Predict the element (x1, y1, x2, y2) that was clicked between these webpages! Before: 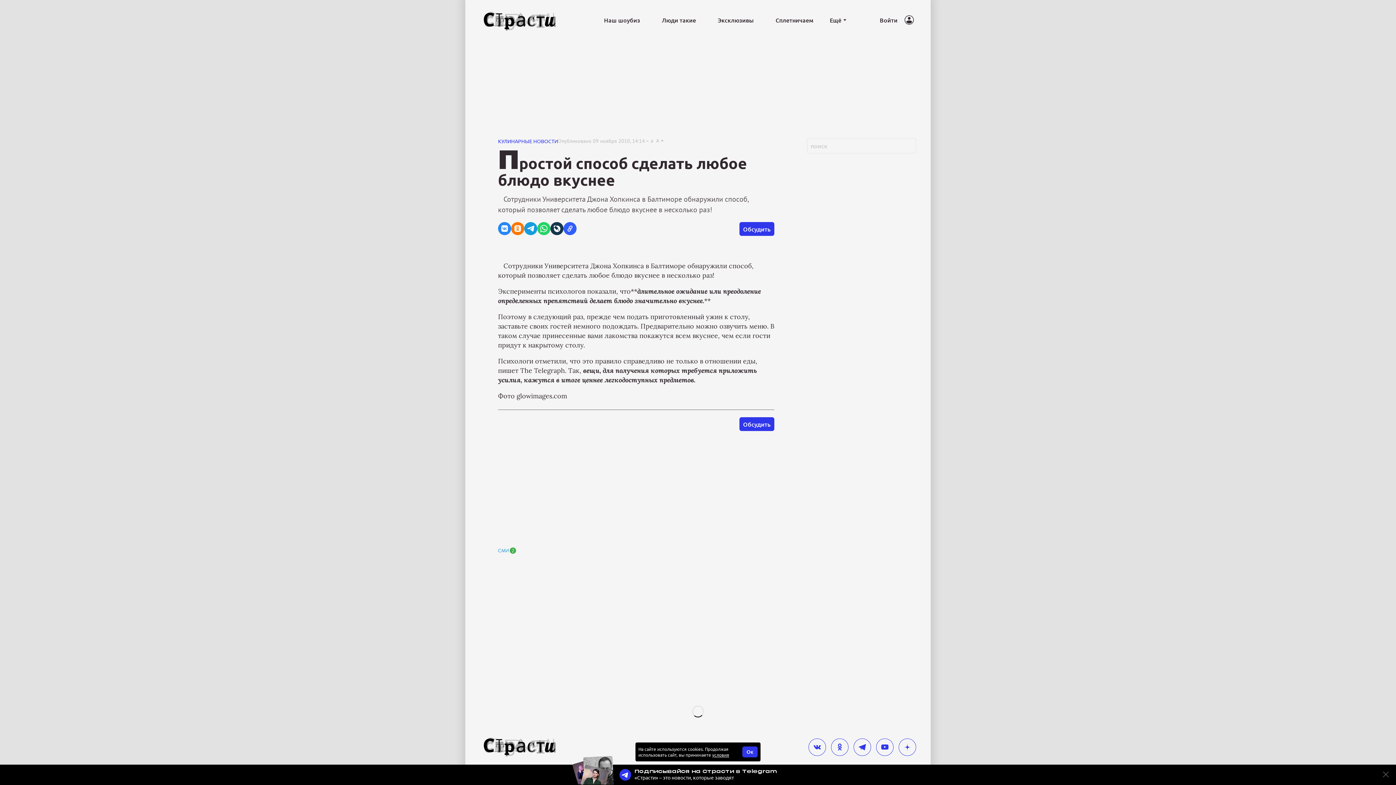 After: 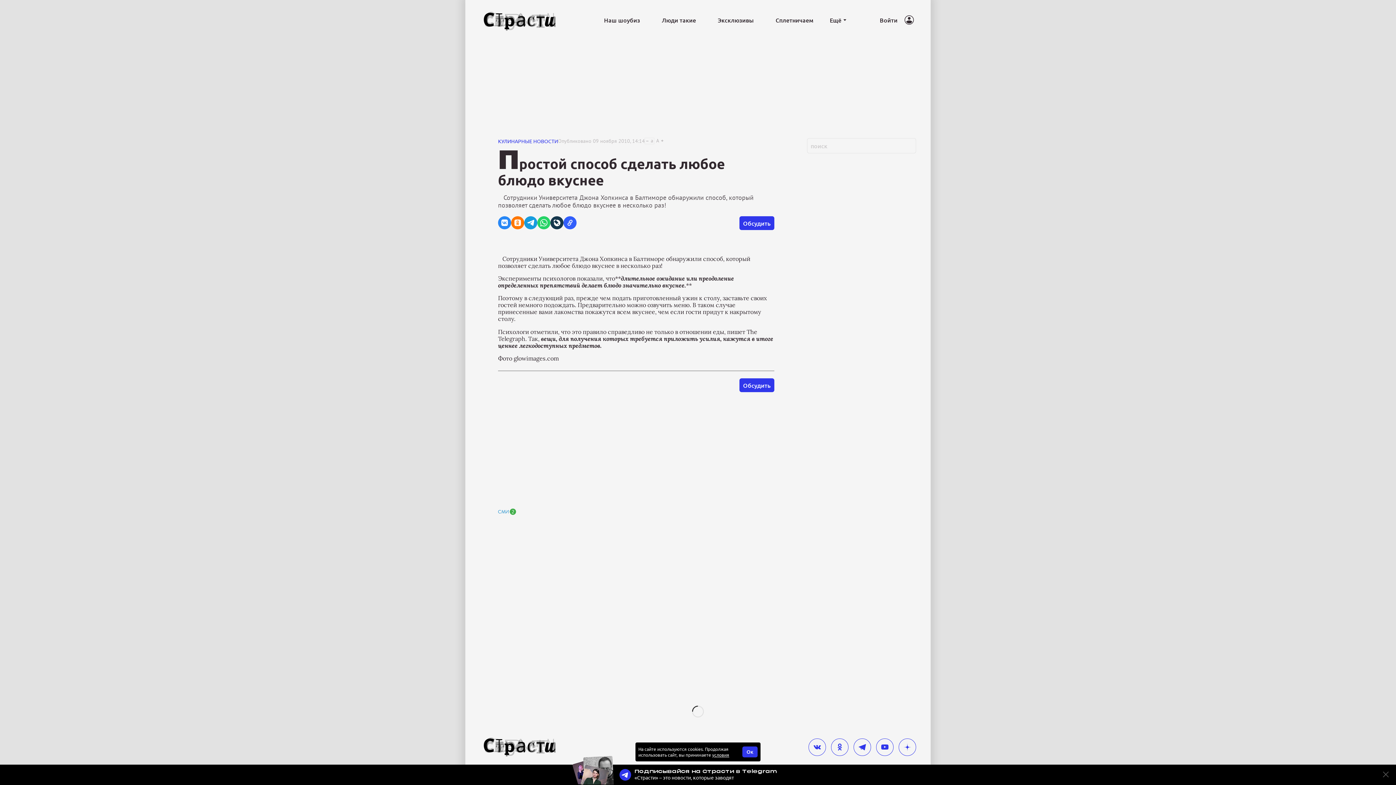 Action: bbox: (645, 138, 654, 144) label: a